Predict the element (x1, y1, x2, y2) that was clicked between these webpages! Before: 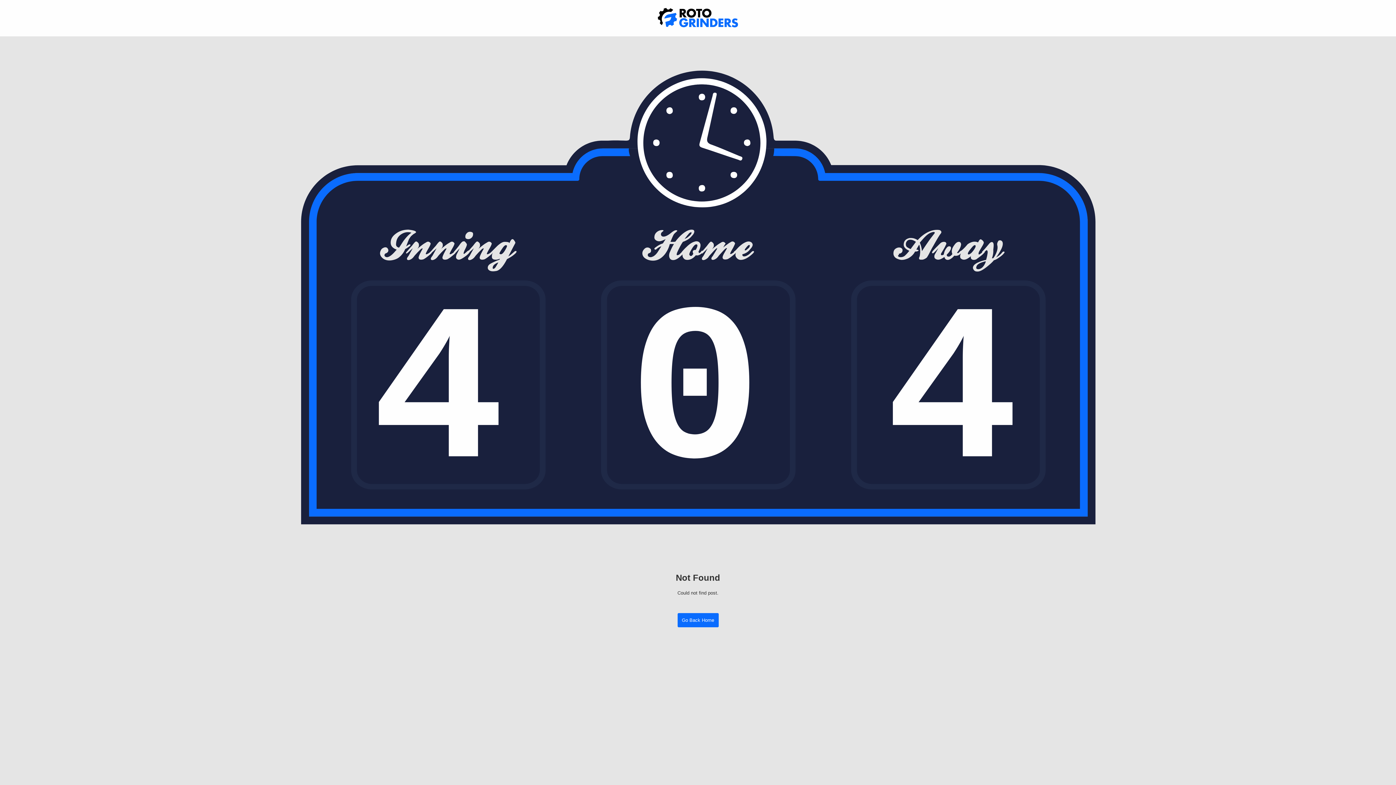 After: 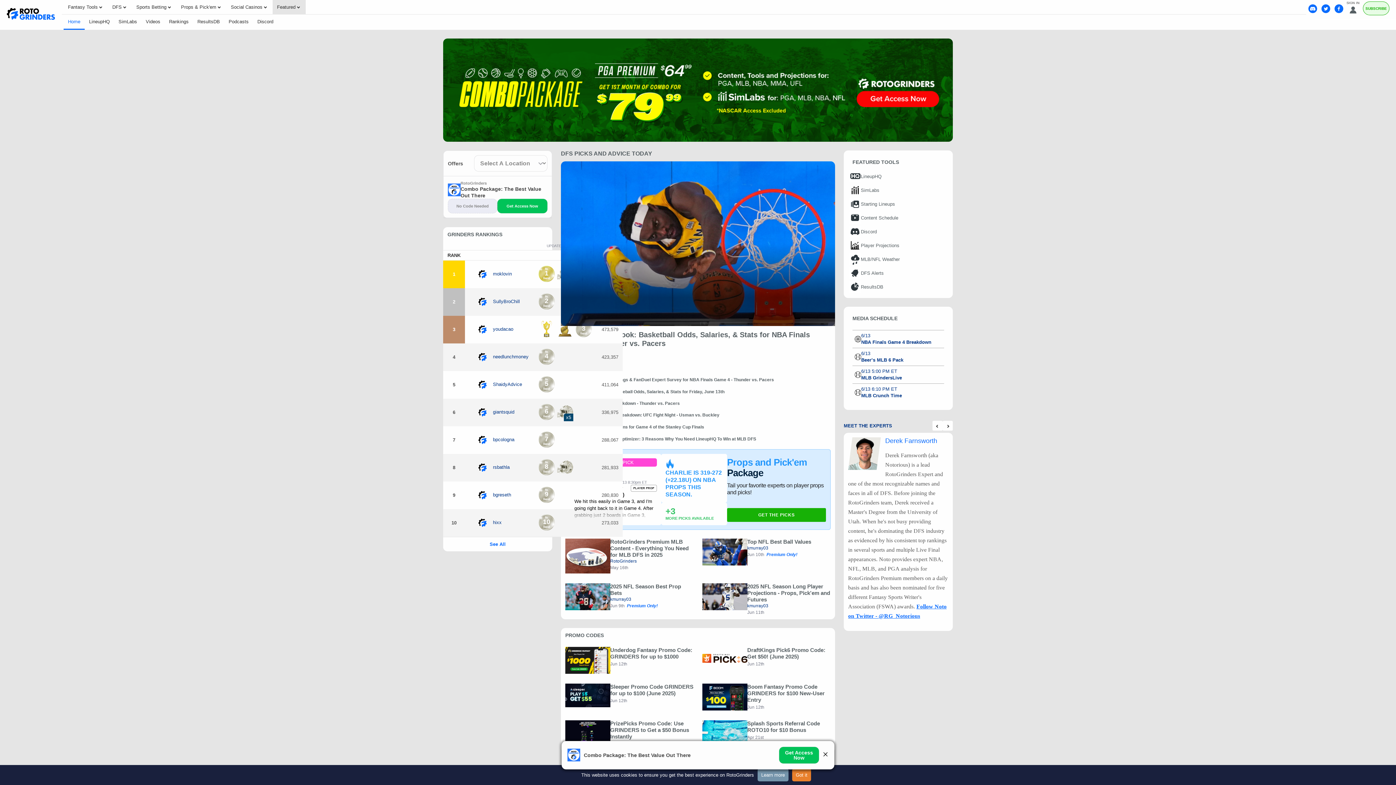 Action: bbox: (677, 613, 718, 627) label: Go Back Home